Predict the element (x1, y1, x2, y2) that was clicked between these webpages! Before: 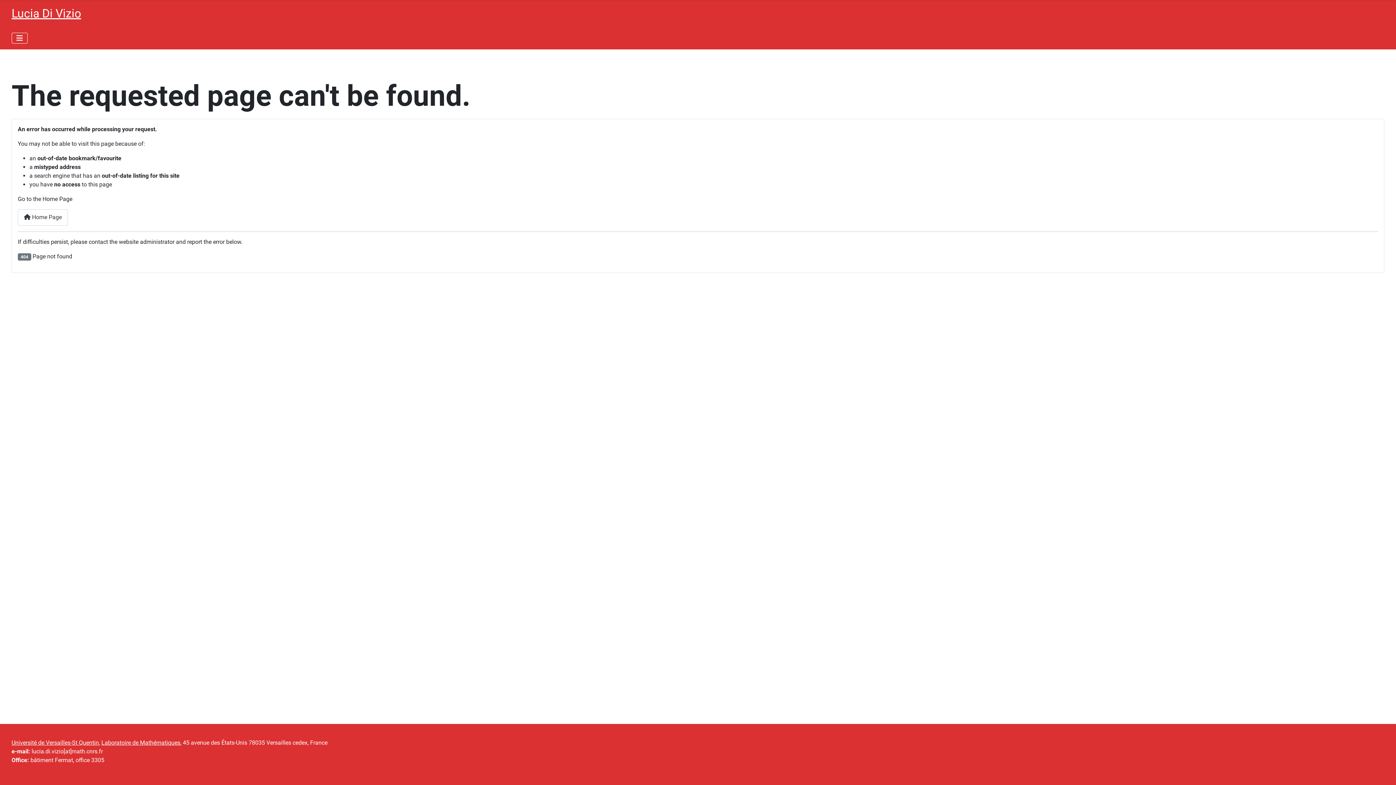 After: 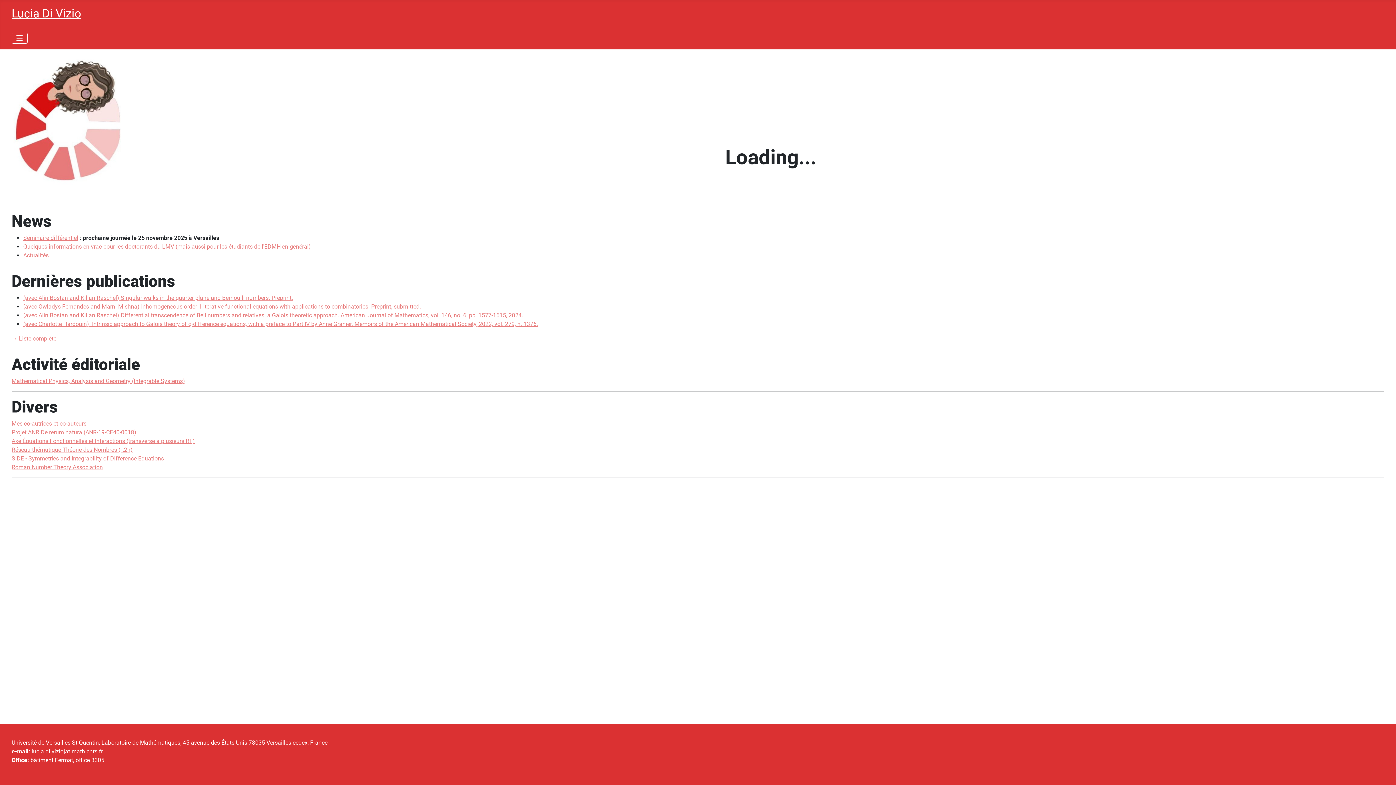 Action: label:  Home Page bbox: (17, 209, 68, 225)